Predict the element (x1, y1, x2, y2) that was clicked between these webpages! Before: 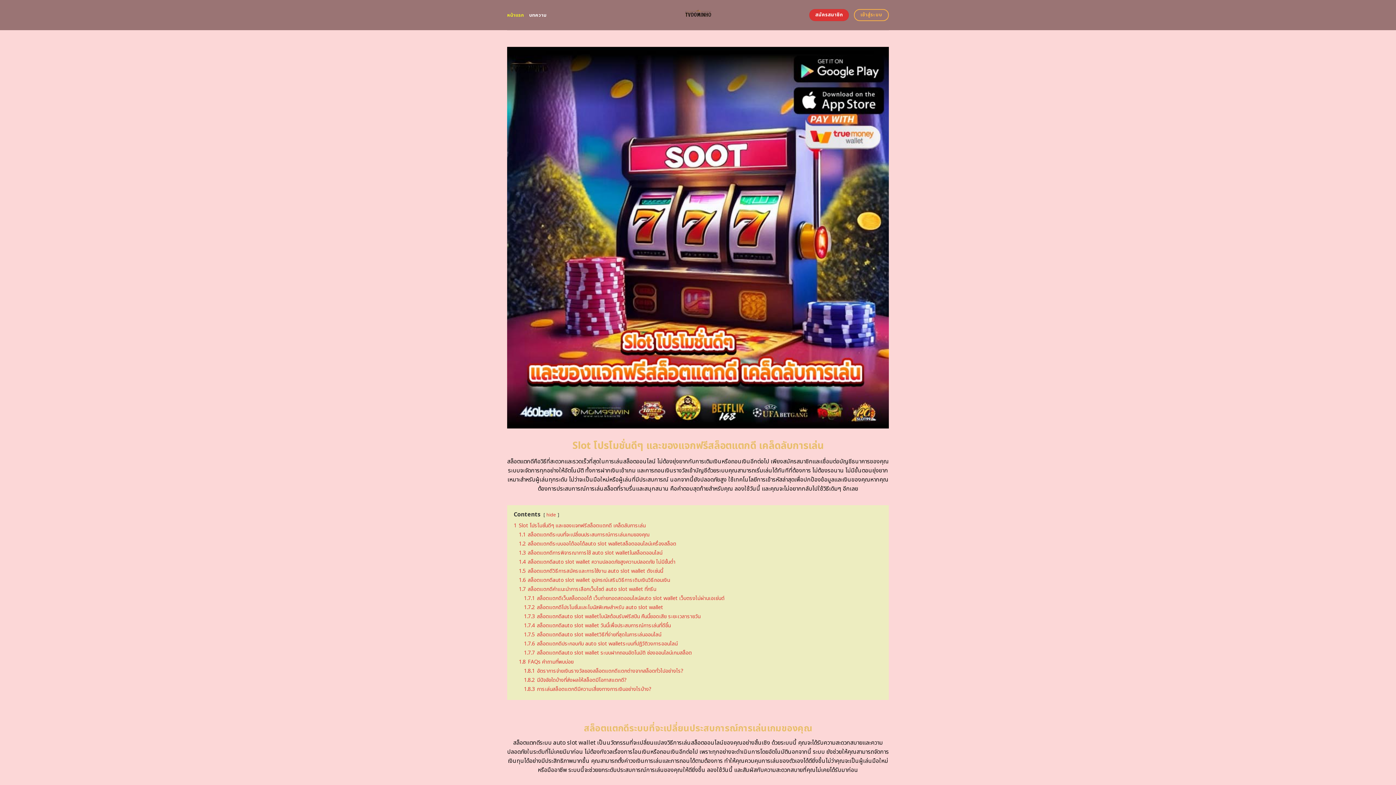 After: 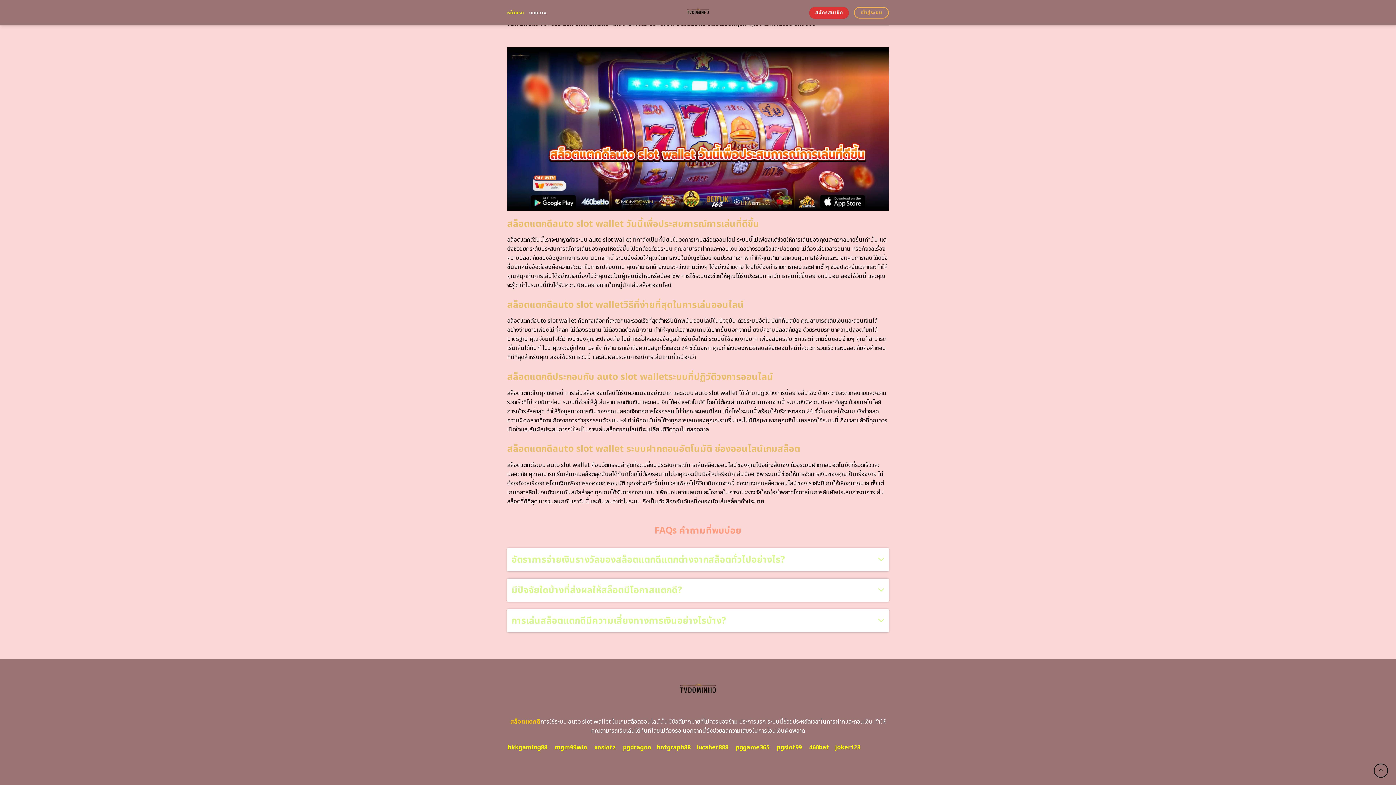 Action: bbox: (524, 649, 692, 656) label: 1.7.7 สล็อตแตกดีauto slot wallet ระบบฝากถอนอัตโนมัติ ช่องออนไลน์เกมสล็อต